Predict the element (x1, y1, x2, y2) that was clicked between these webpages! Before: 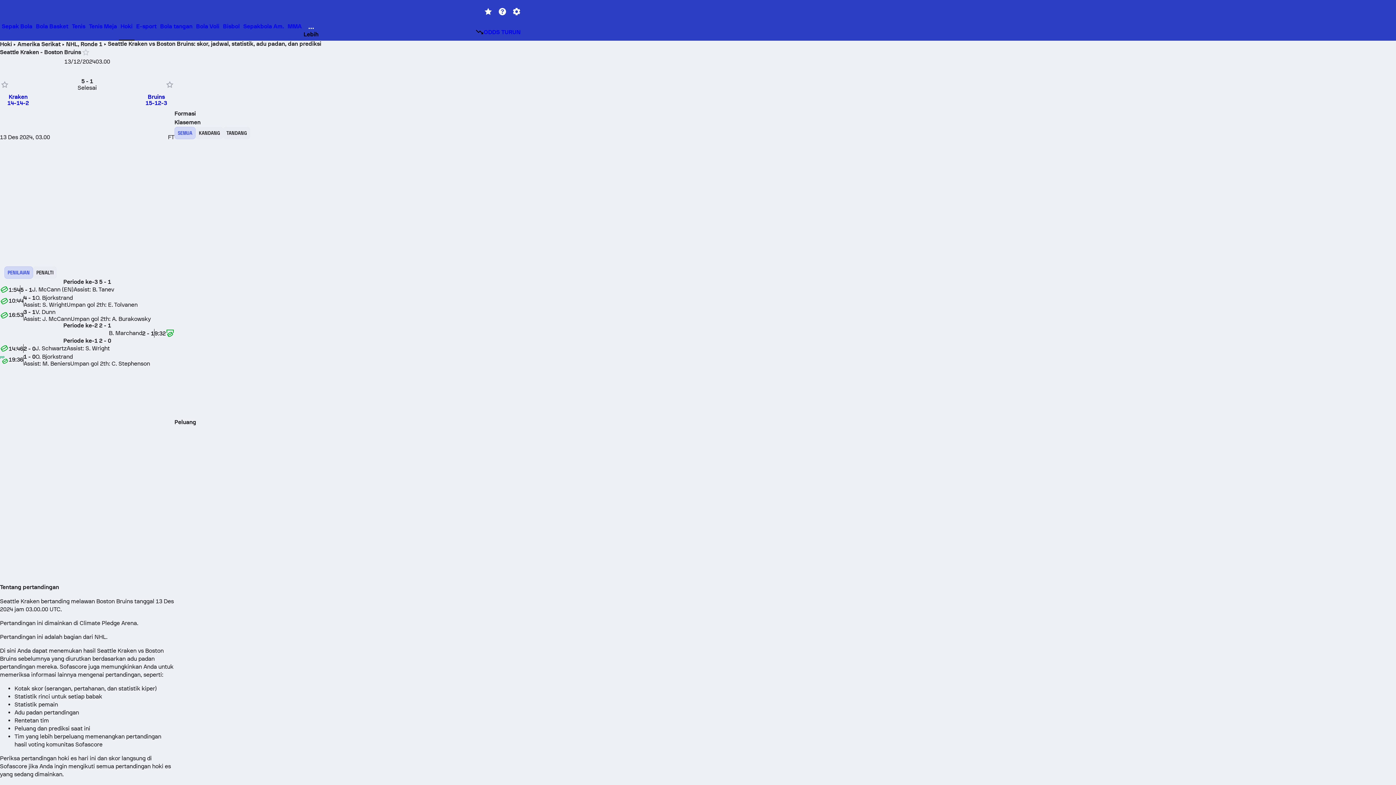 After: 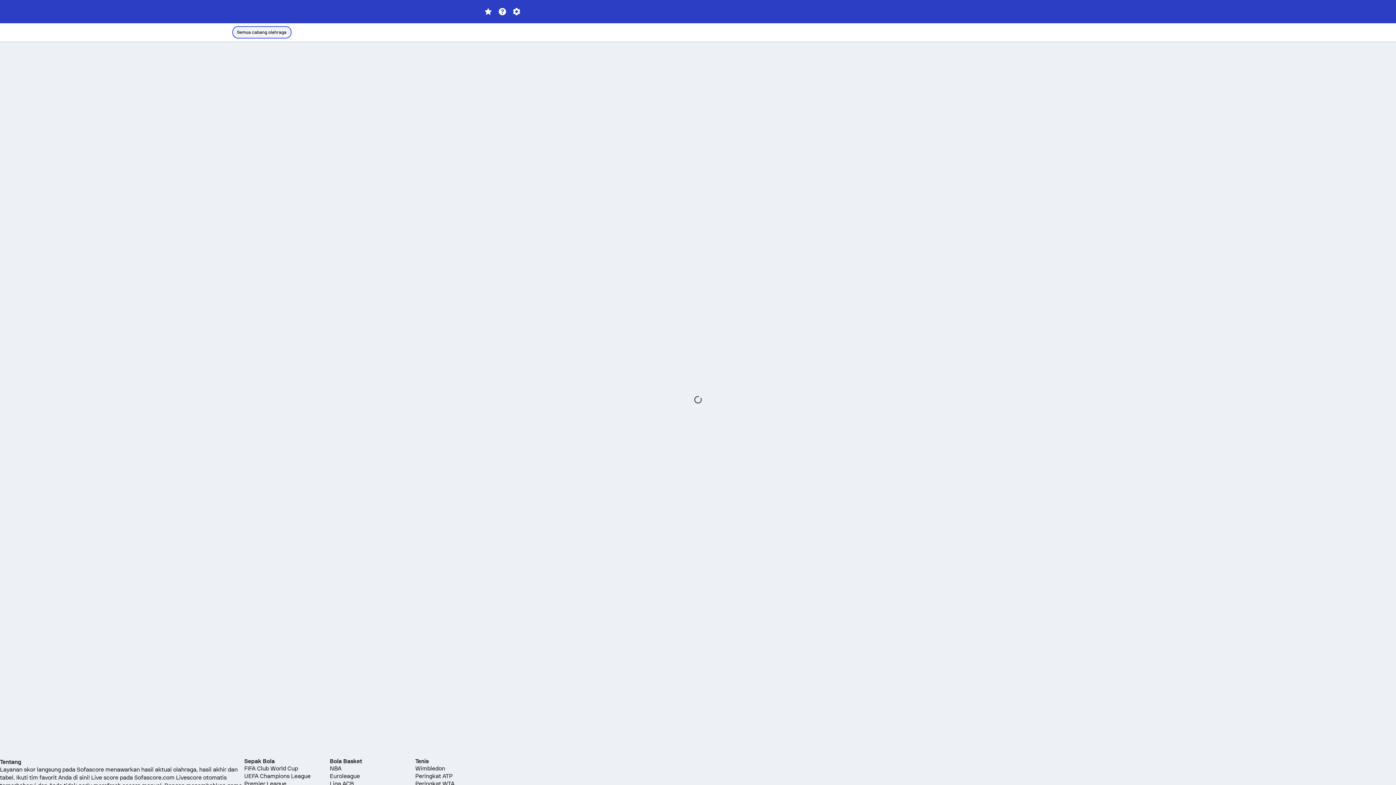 Action: label: ODDS TURUN bbox: (472, 25, 523, 38)